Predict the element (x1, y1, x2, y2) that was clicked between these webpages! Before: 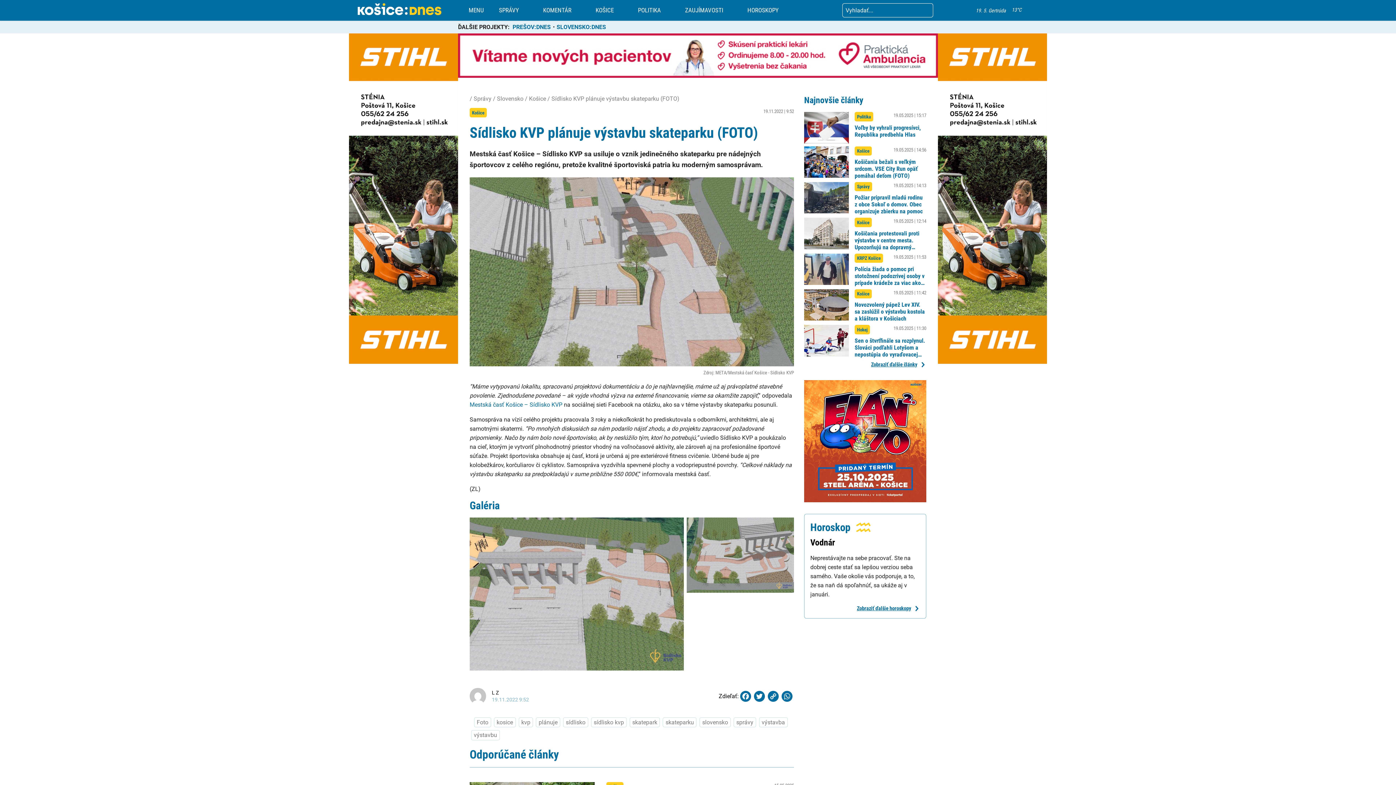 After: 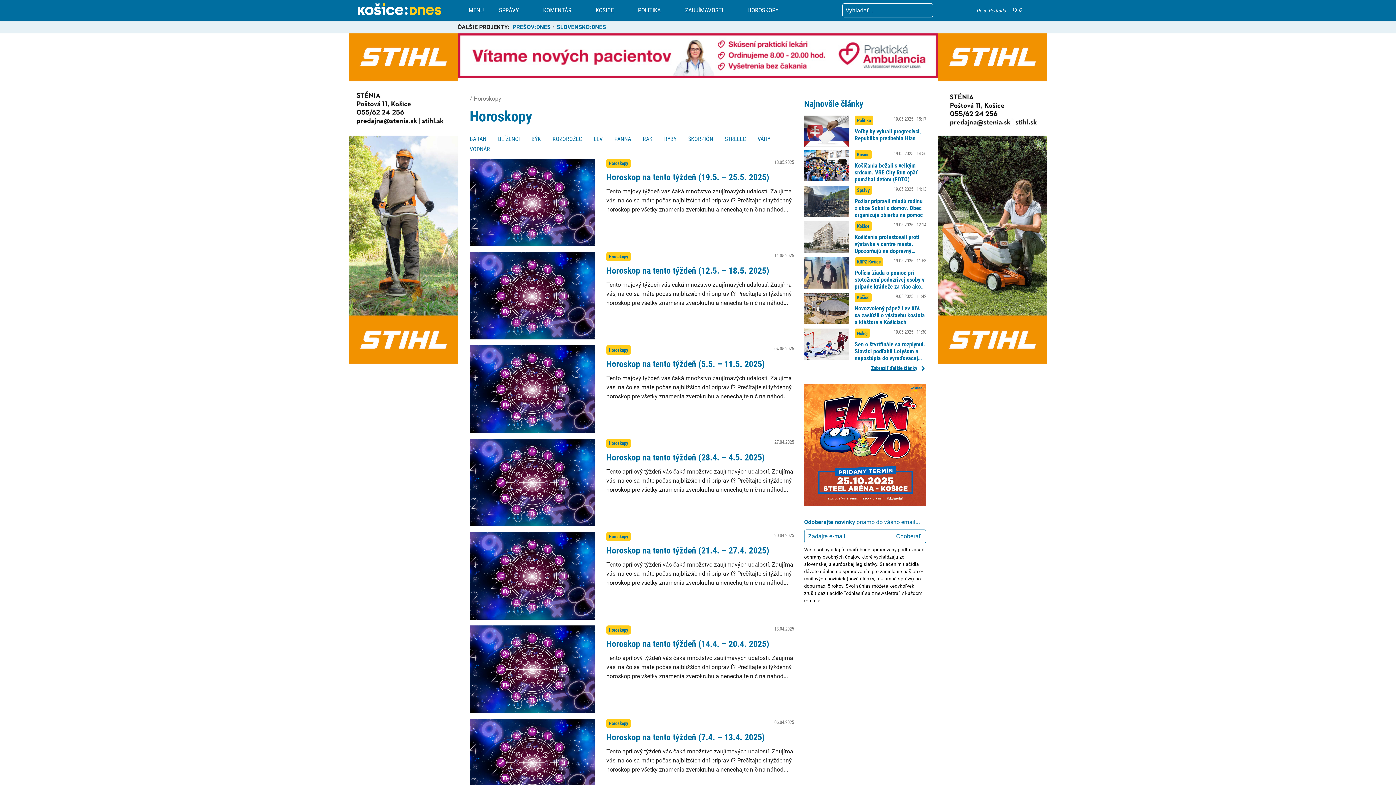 Action: label: HOROSKOPY bbox: (747, 6, 778, 13)